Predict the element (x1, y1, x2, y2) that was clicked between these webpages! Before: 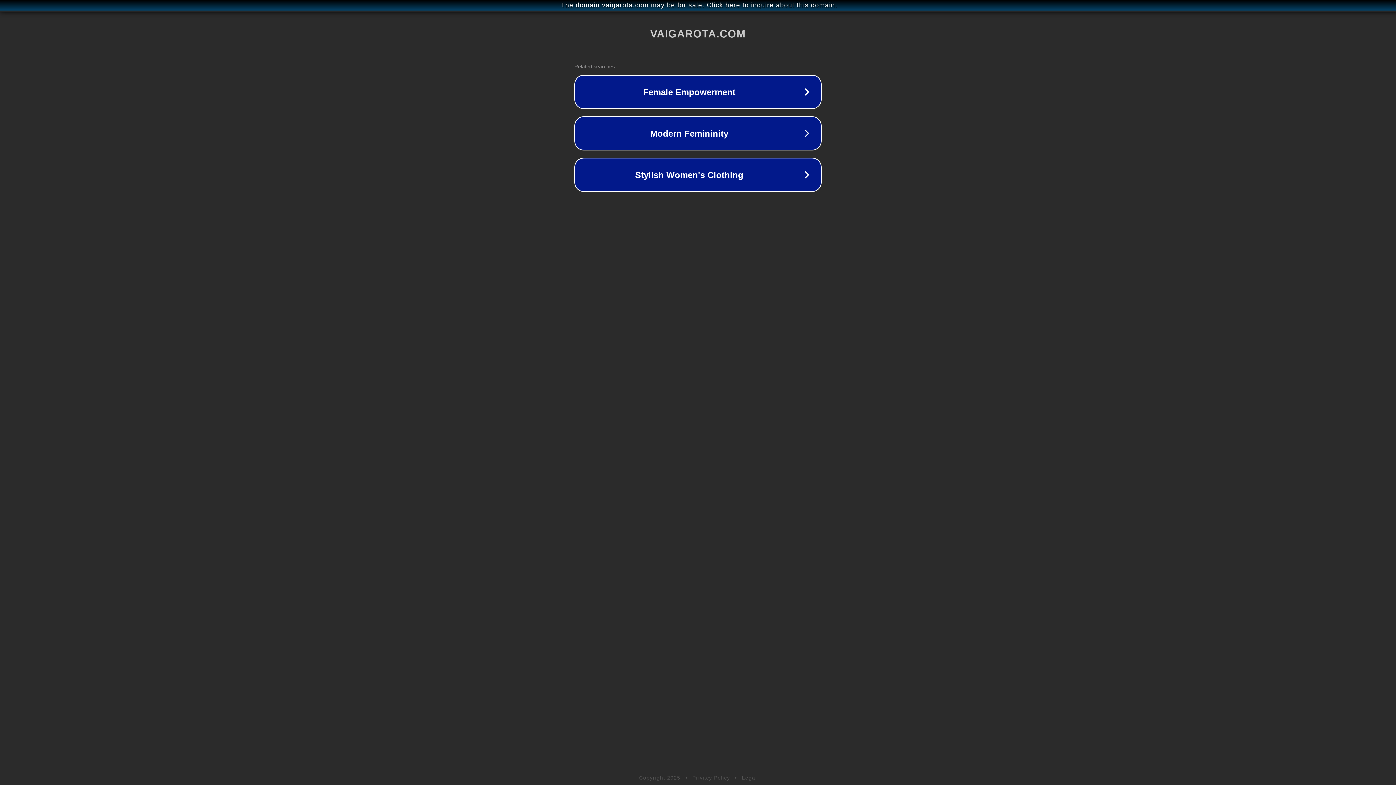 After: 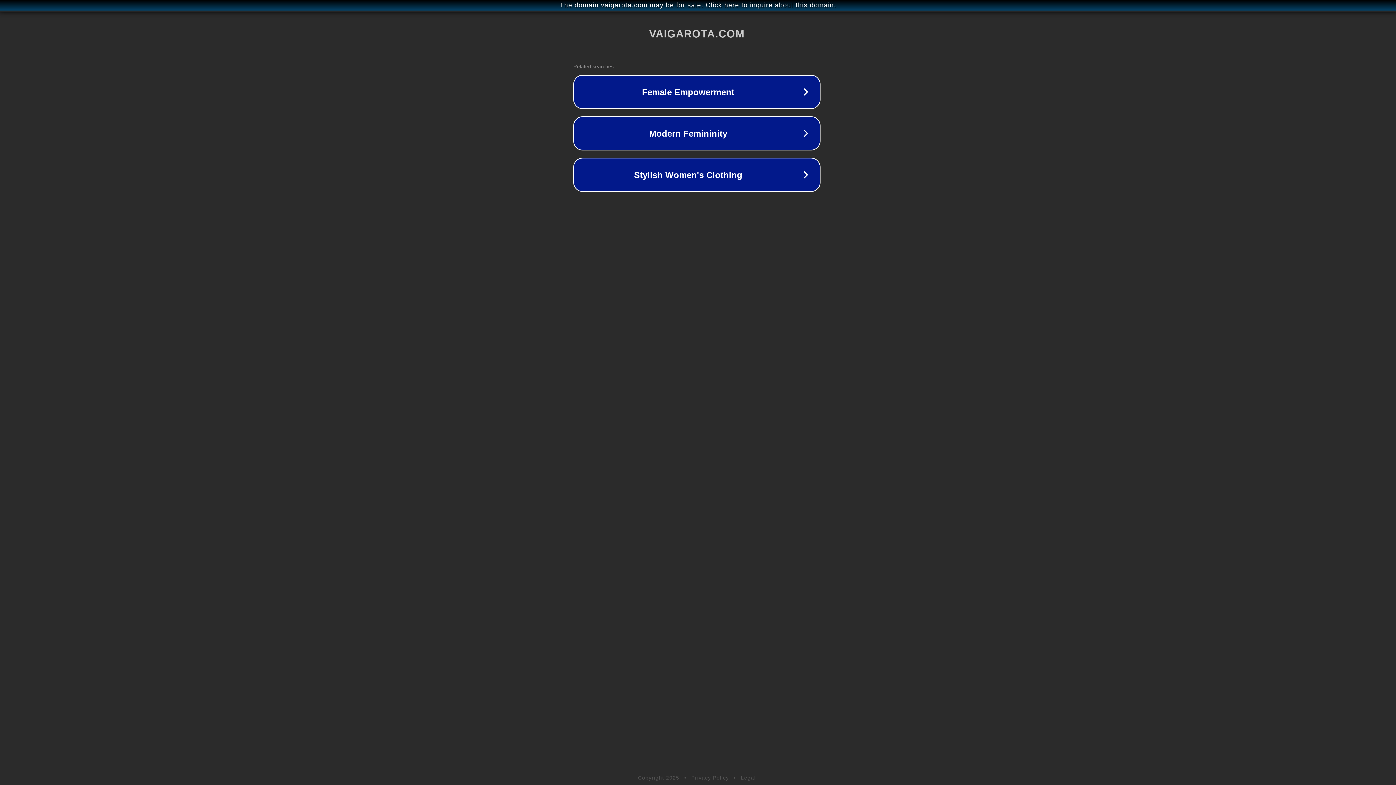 Action: label: The domain vaigarota.com may be for sale. Click here to inquire about this domain. bbox: (1, 1, 1397, 9)